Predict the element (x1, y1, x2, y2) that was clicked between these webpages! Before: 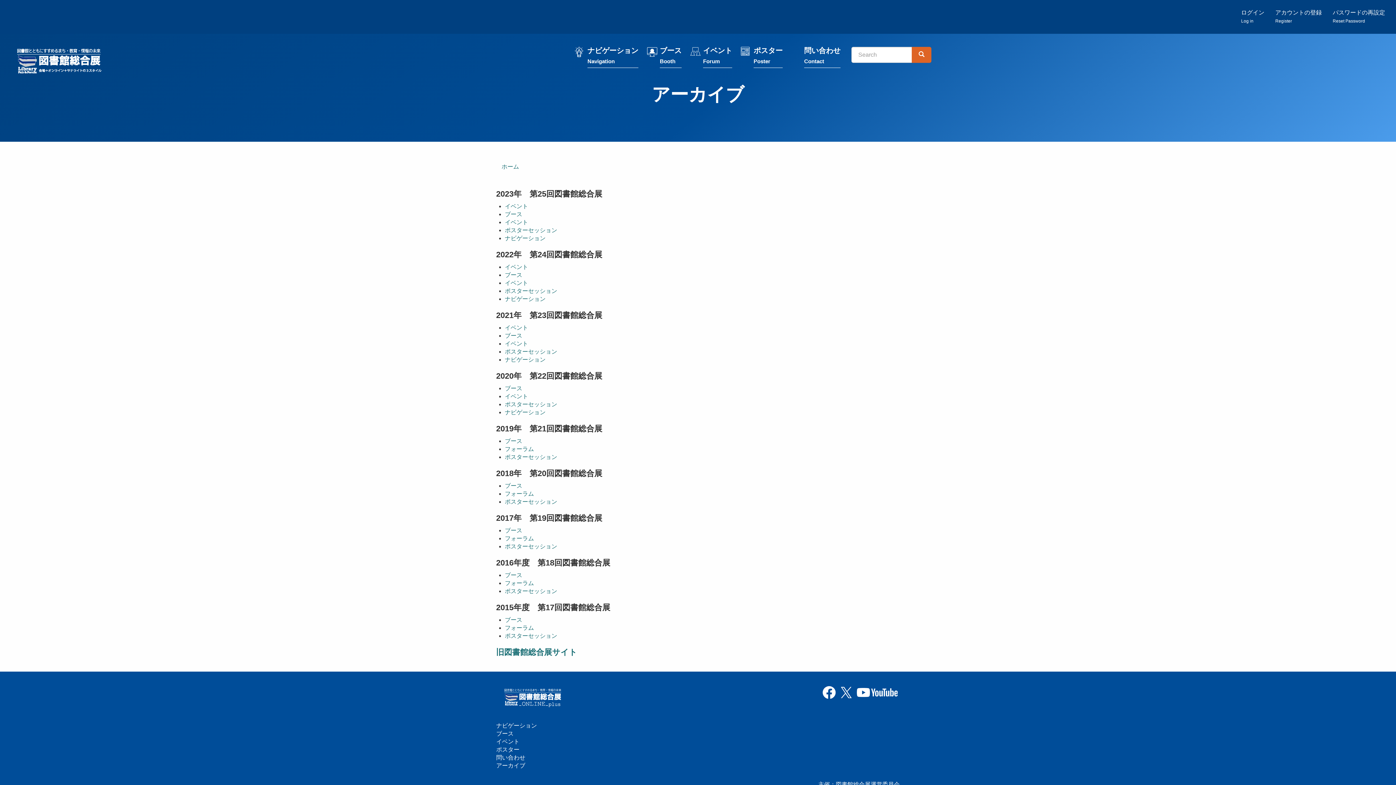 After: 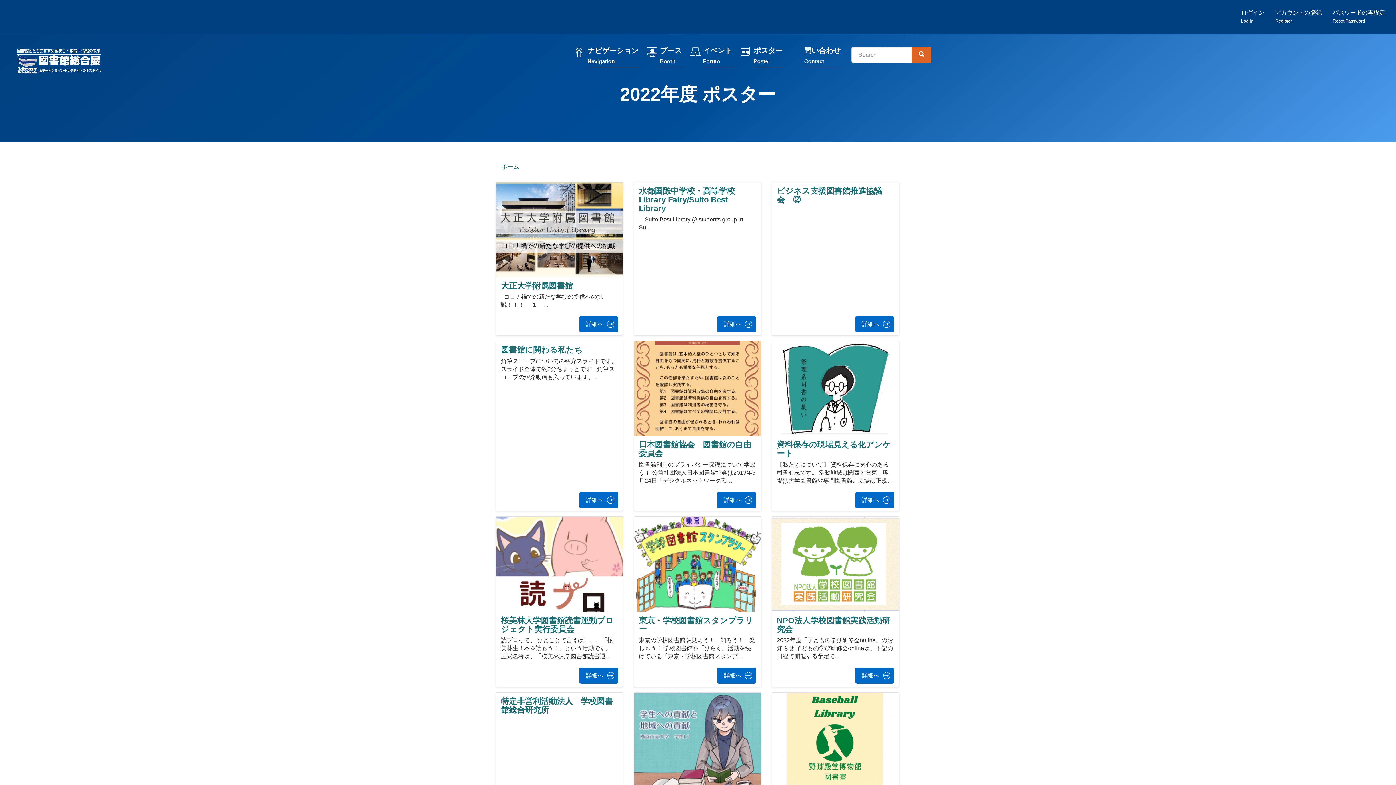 Action: label: ポスターセッション bbox: (504, 288, 557, 294)